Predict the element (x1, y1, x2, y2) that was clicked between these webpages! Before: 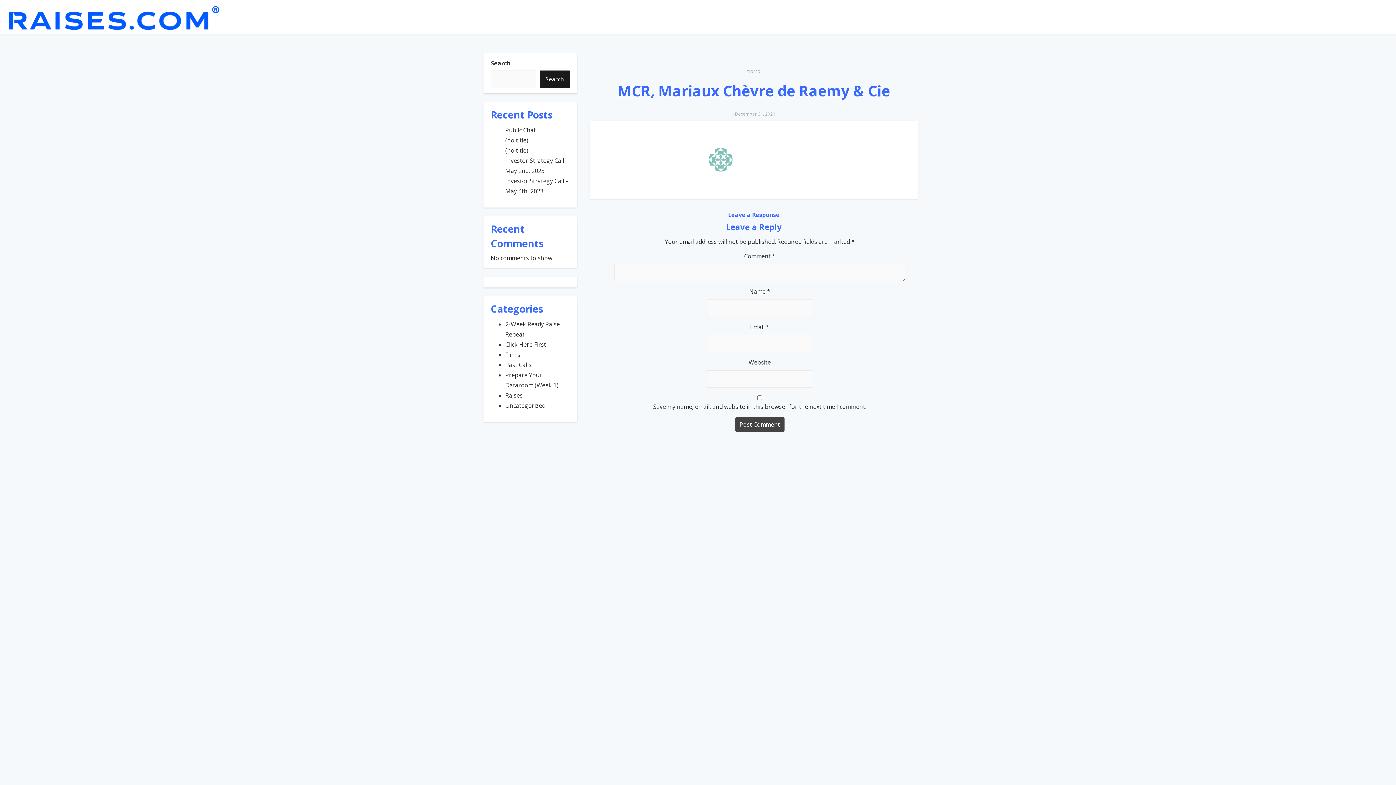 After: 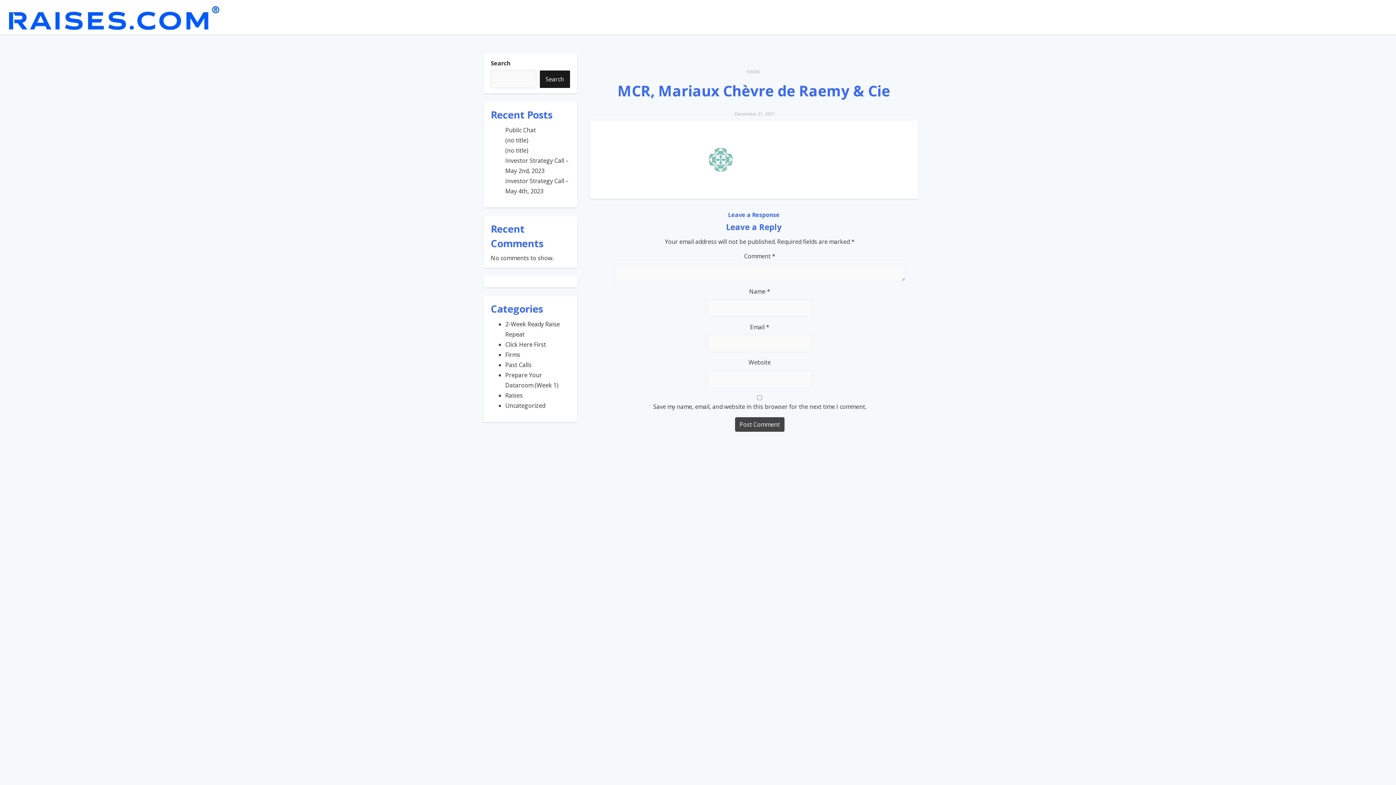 Action: label: Search bbox: (539, 70, 570, 87)